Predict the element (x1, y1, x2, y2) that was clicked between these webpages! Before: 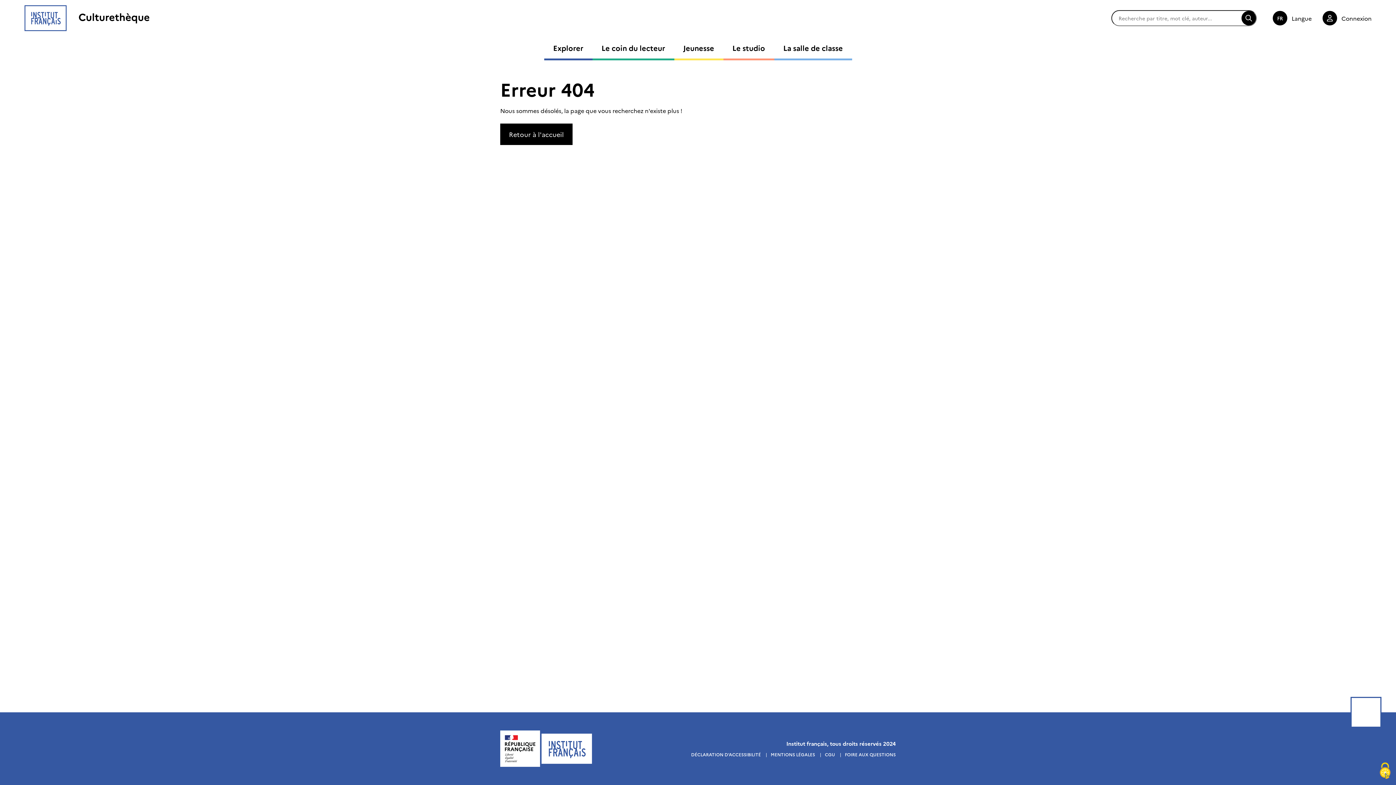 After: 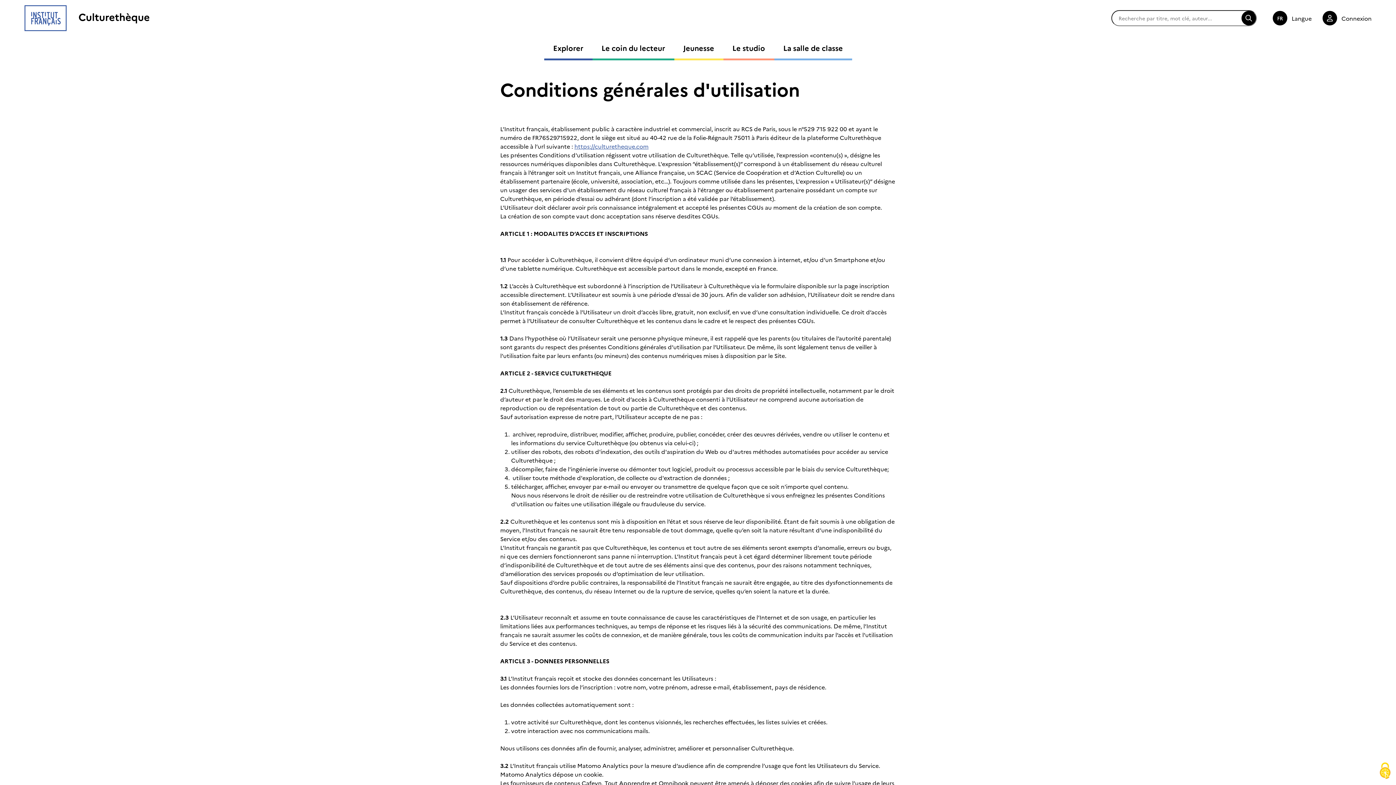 Action: bbox: (825, 751, 835, 757) label: CGU